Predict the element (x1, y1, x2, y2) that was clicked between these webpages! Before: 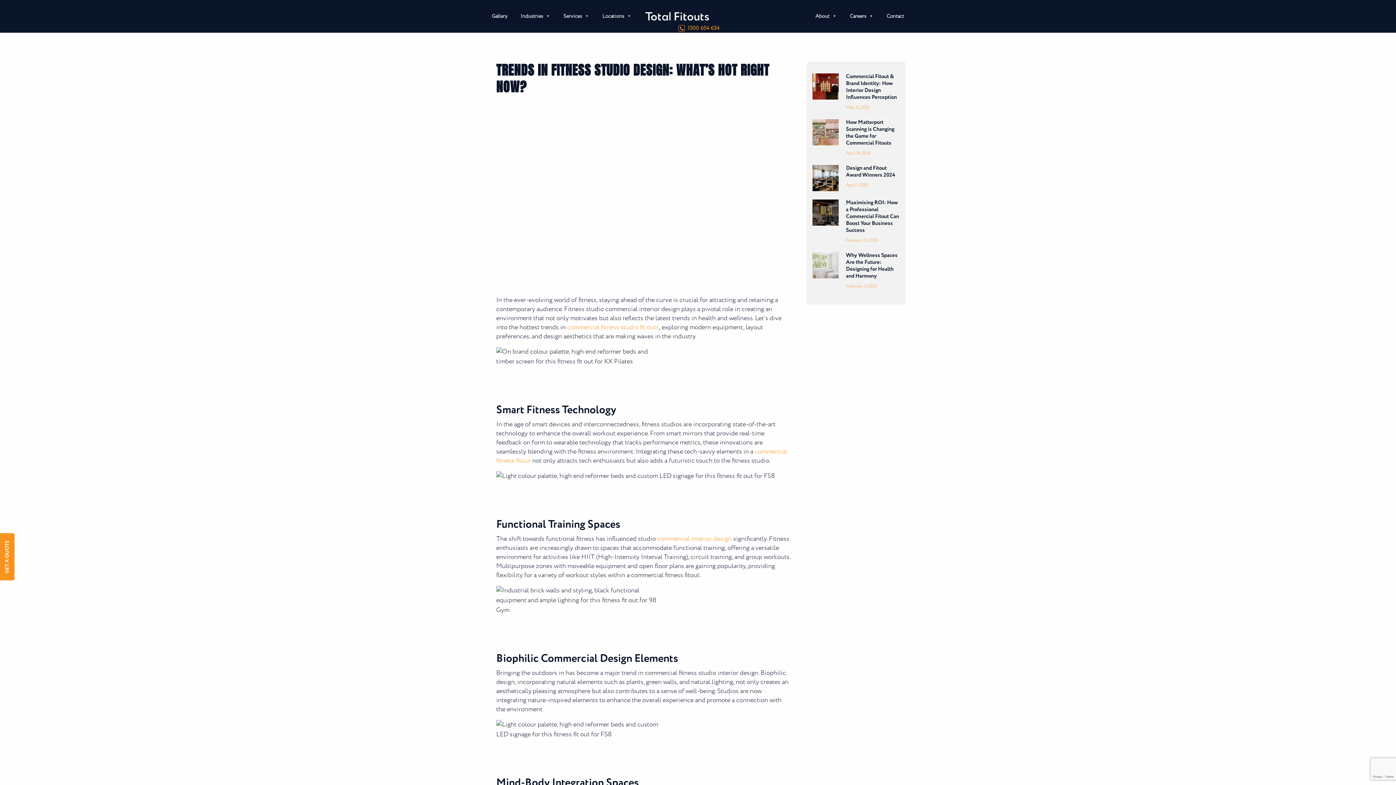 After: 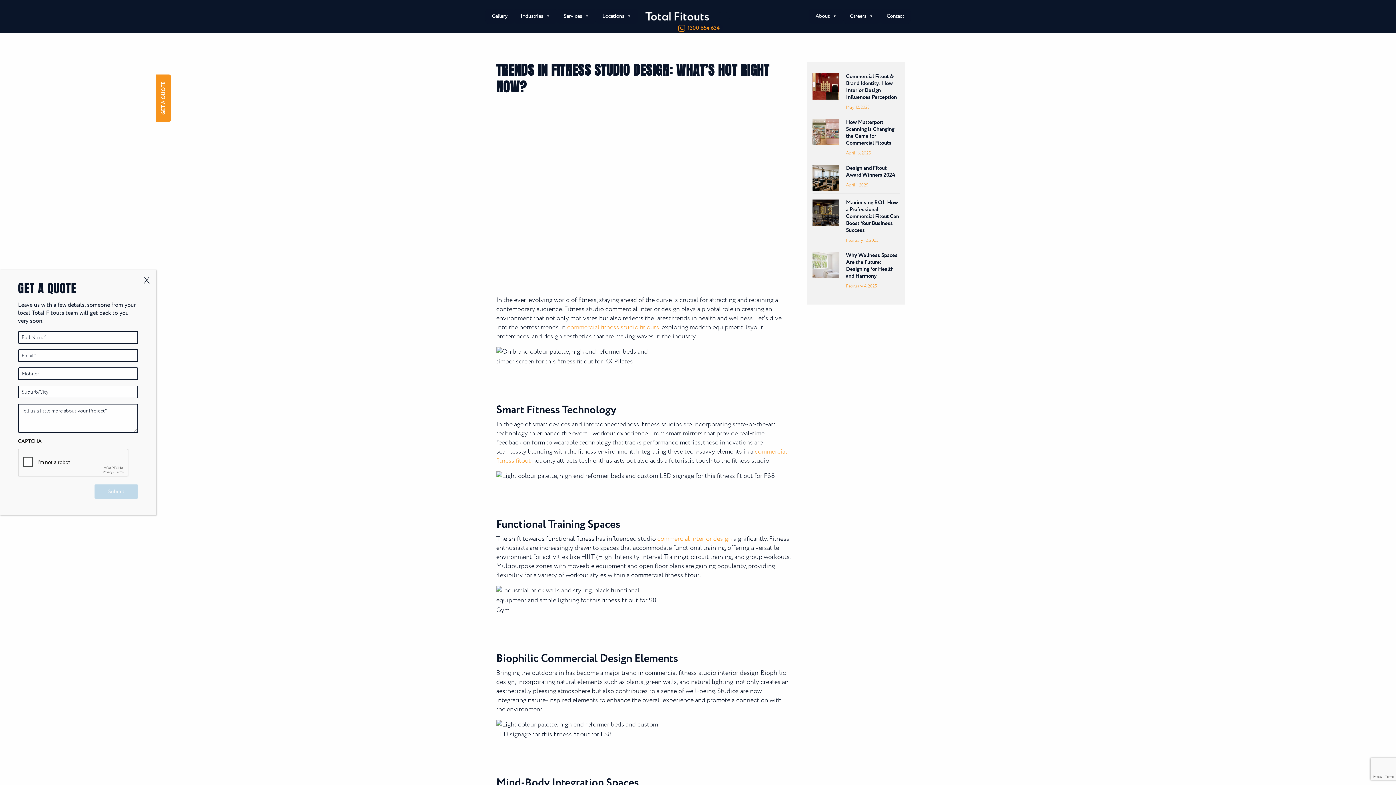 Action: label: GET A QUOTE bbox: (0, 533, 14, 580)